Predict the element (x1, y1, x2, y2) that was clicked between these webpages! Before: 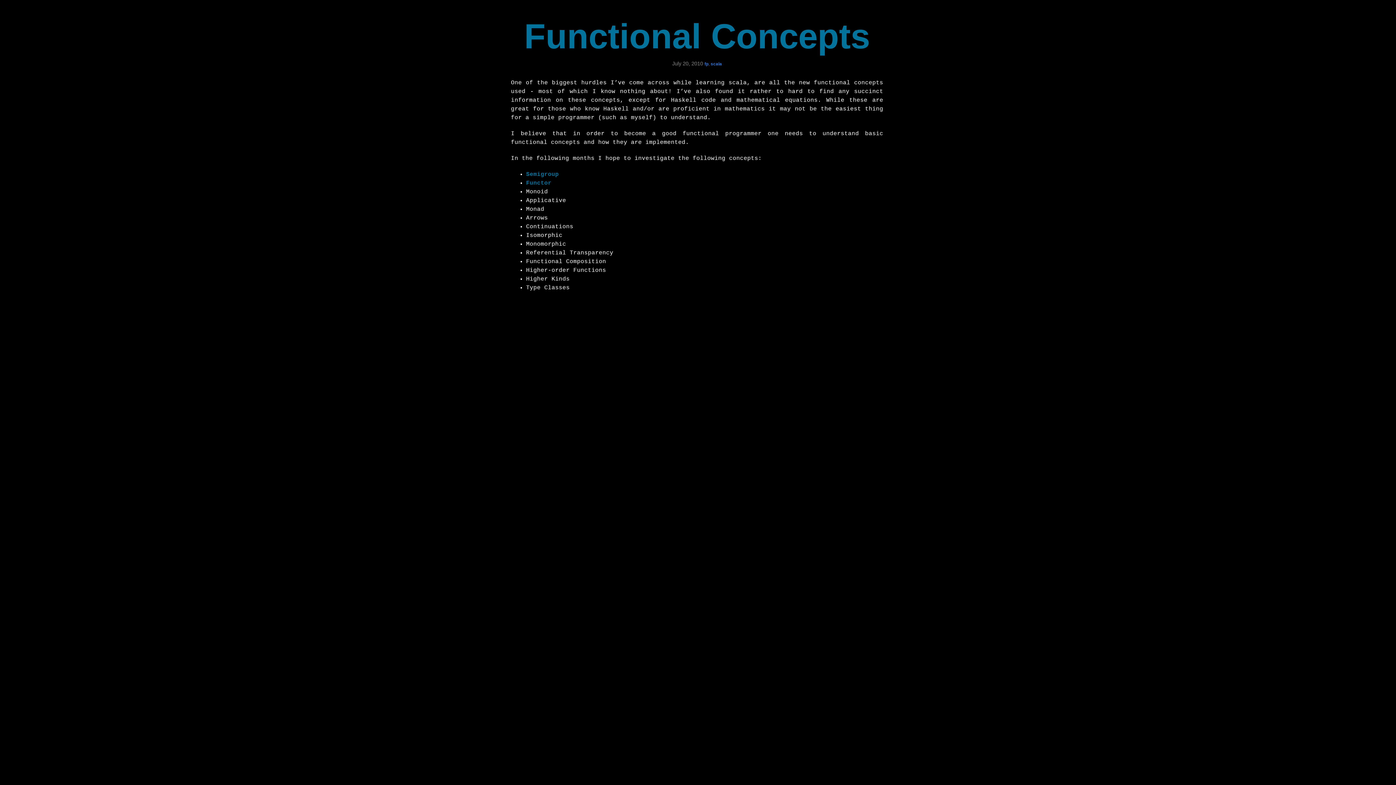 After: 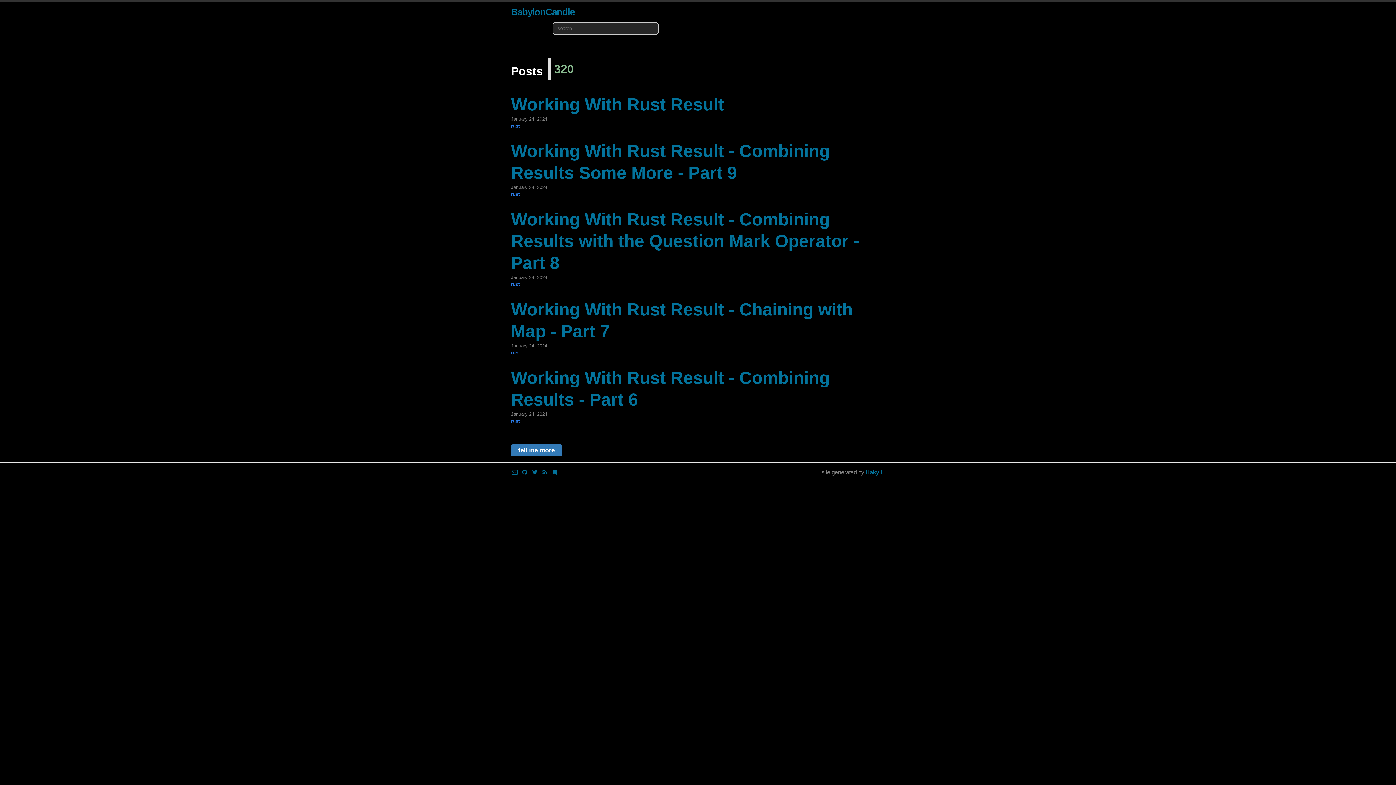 Action: label: Functional Concepts bbox: (524, 16, 870, 55)